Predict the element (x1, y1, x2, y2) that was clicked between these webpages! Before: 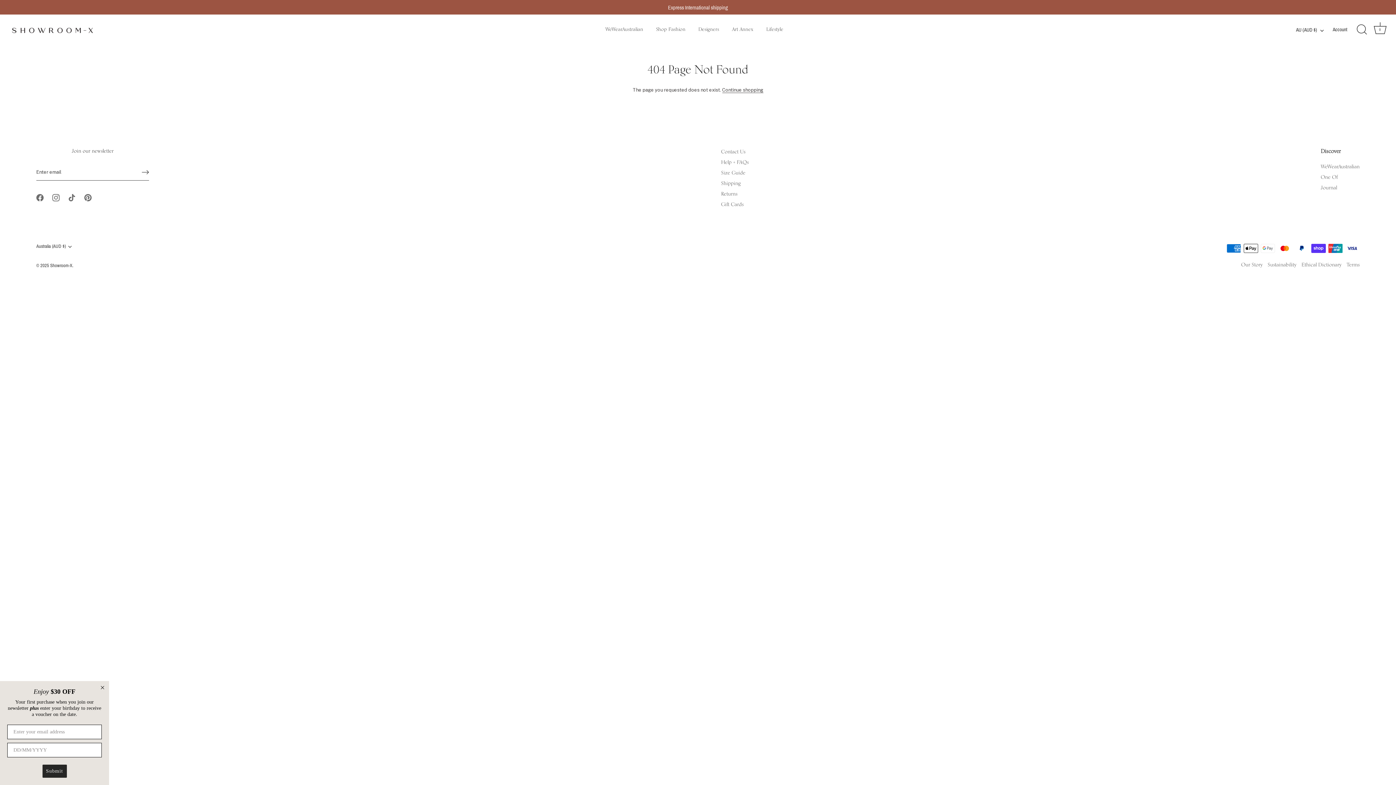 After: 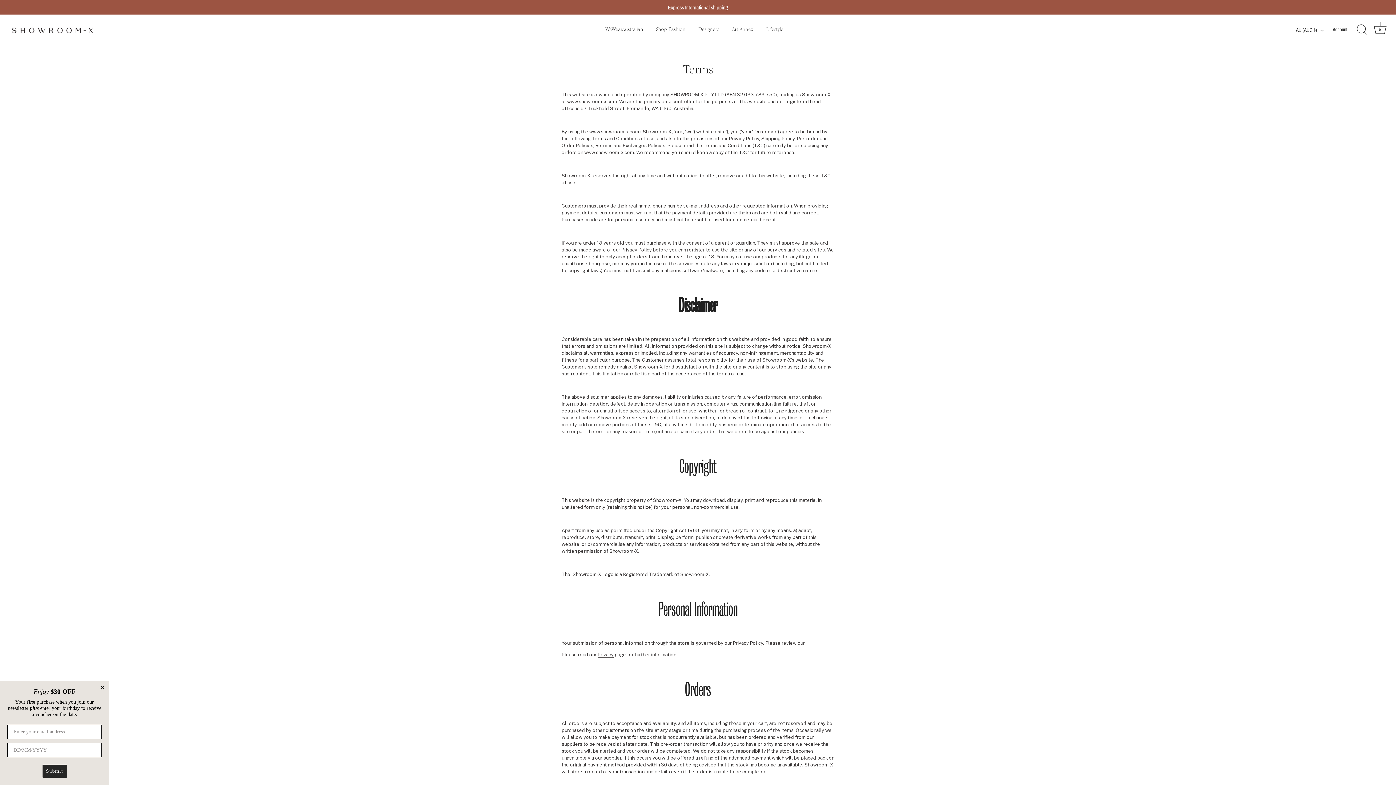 Action: bbox: (1346, 262, 1360, 267) label: Terms